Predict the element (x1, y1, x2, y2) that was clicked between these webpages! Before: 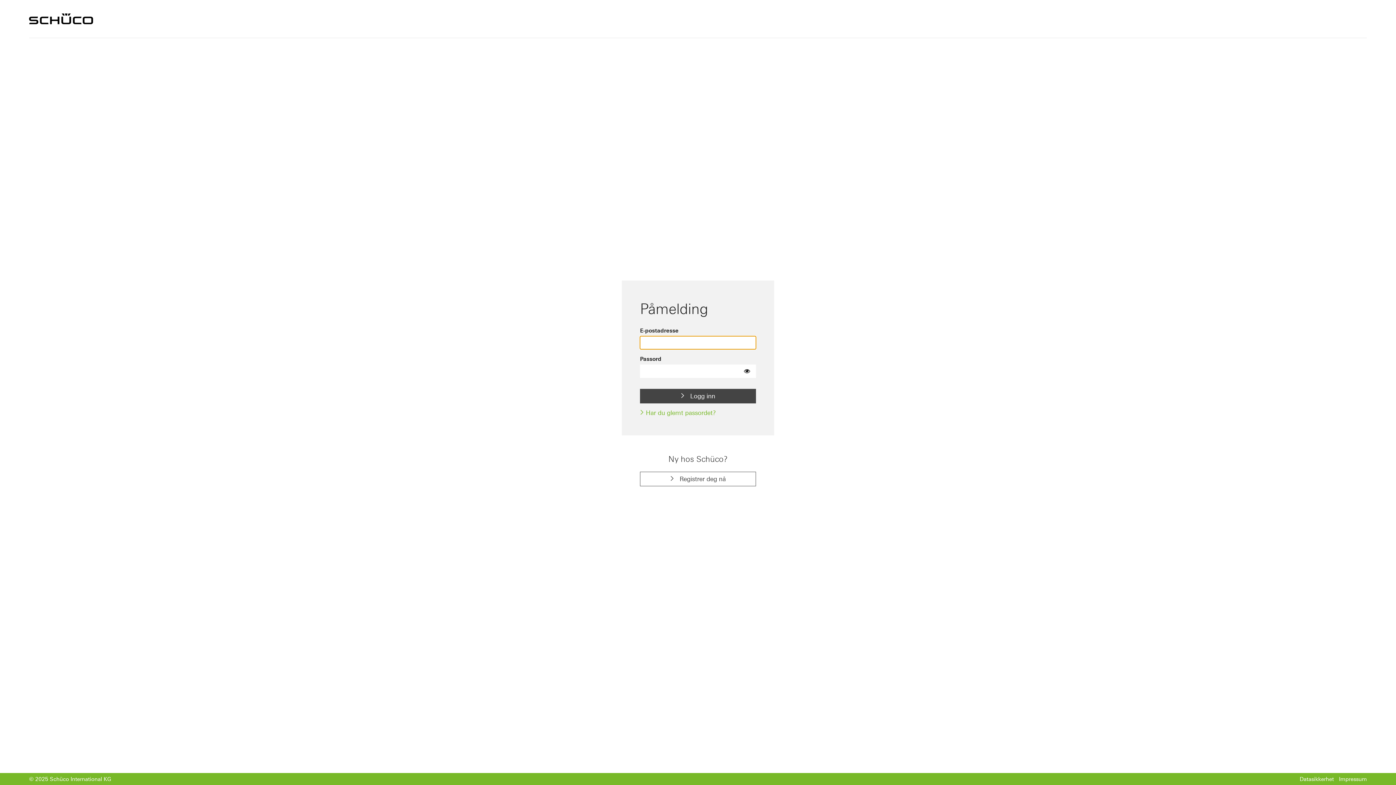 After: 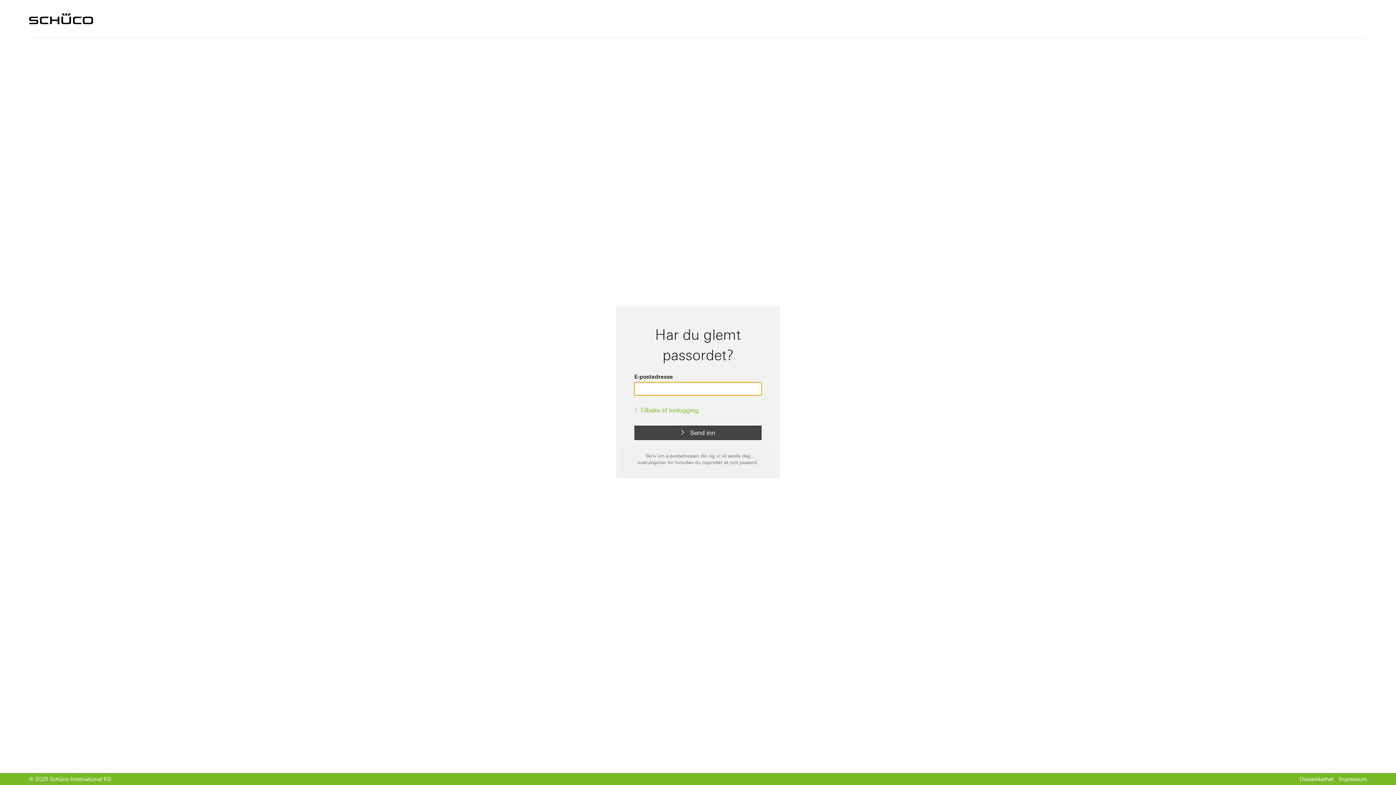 Action: bbox: (640, 409, 716, 416) label:  Har du glemt passordet?